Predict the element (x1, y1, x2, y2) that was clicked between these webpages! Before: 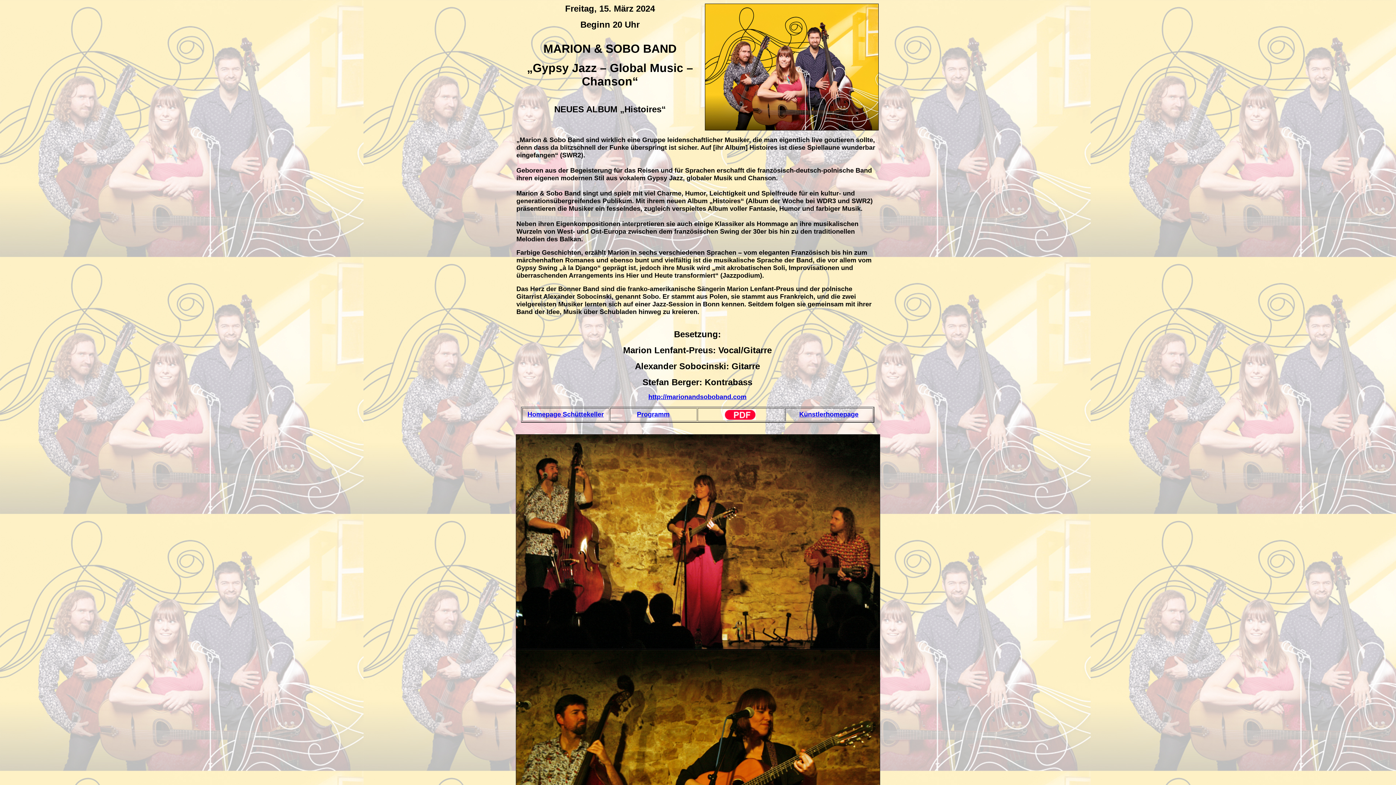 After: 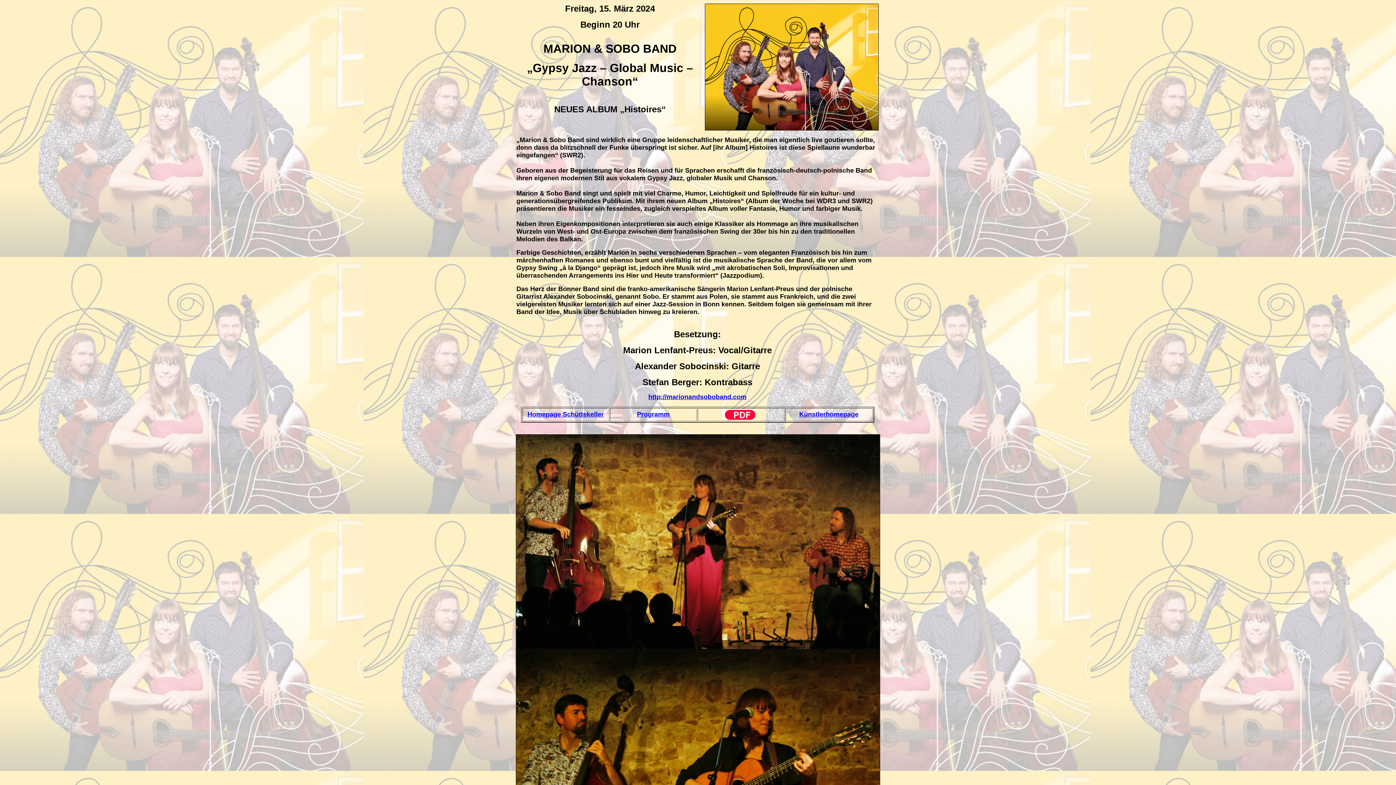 Action: bbox: (723, 409, 756, 415)